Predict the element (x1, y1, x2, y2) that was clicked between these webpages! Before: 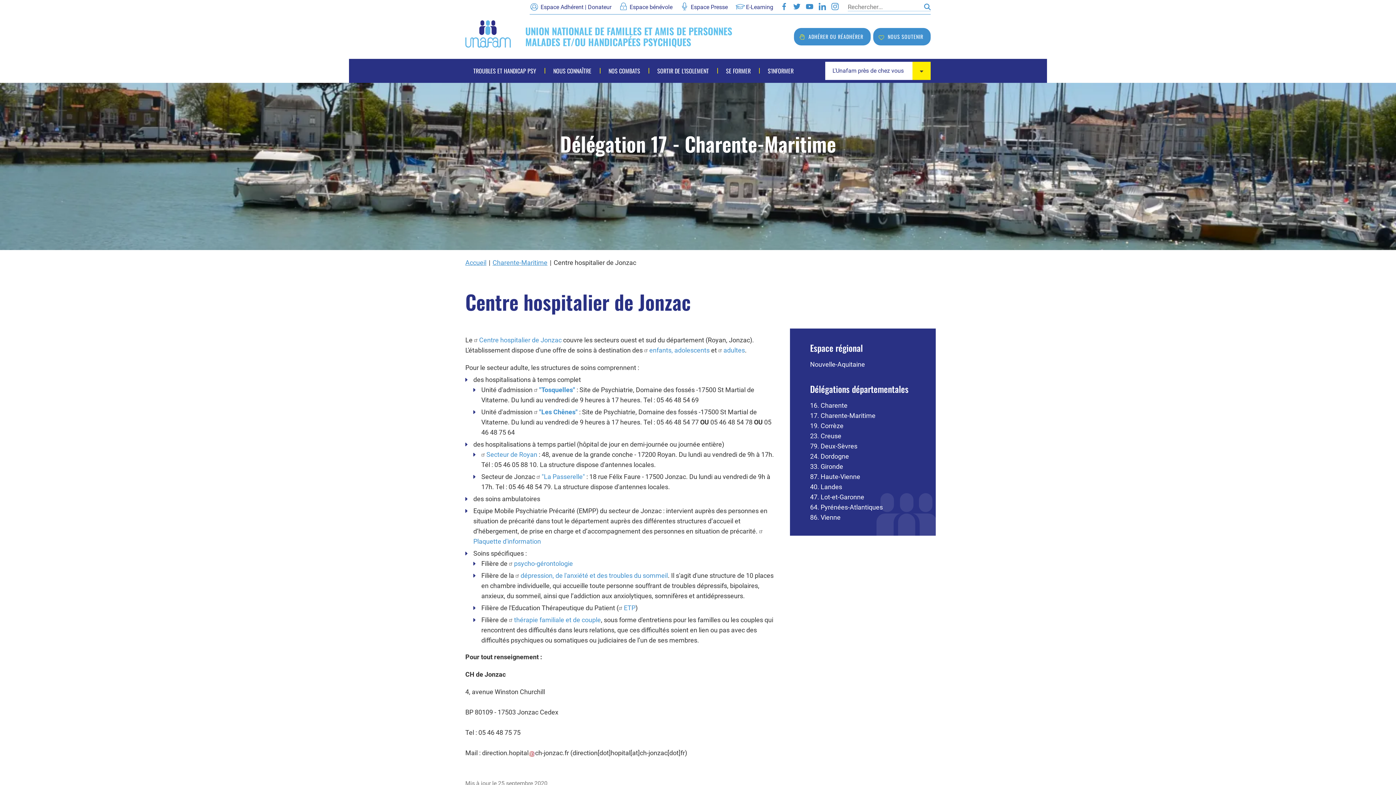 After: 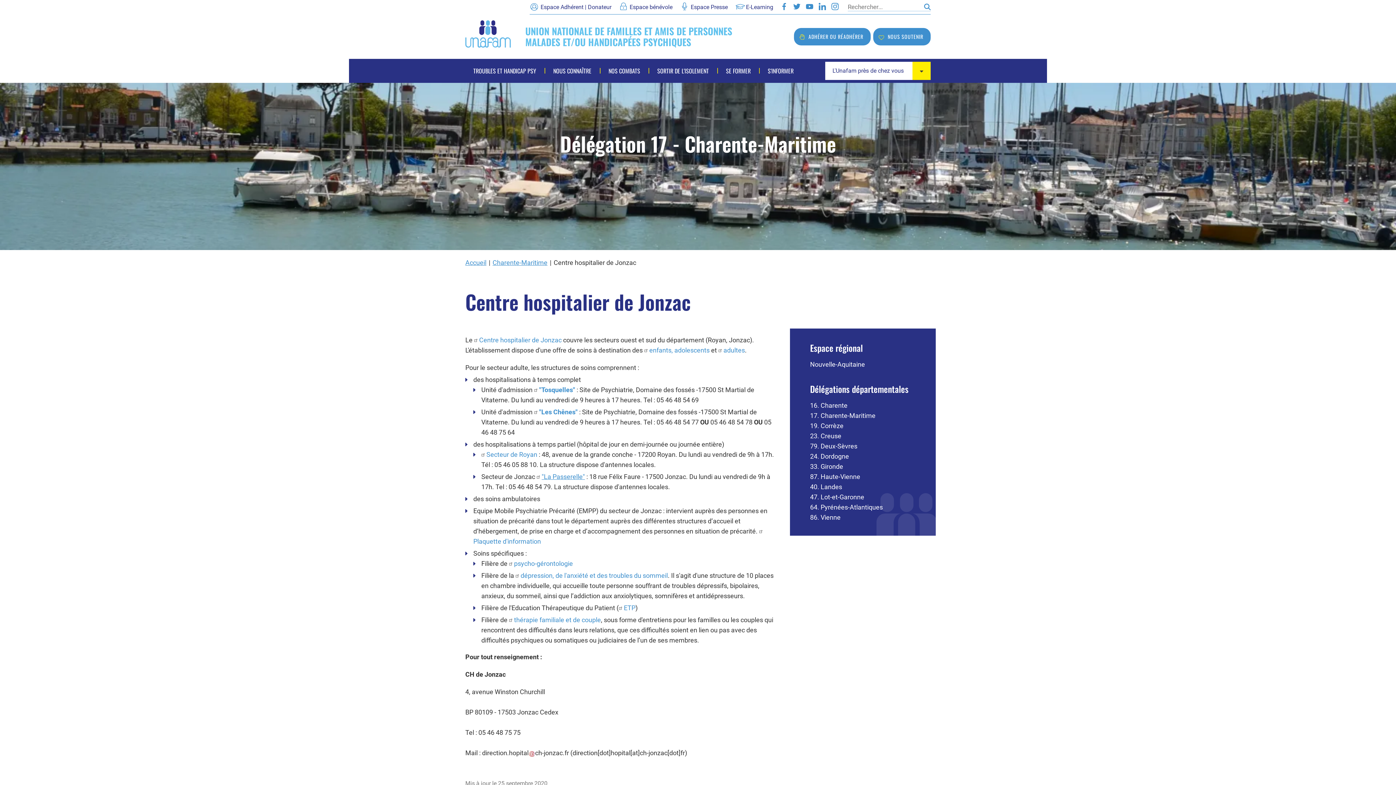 Action: label: "La Passerelle" bbox: (541, 472, 585, 482)